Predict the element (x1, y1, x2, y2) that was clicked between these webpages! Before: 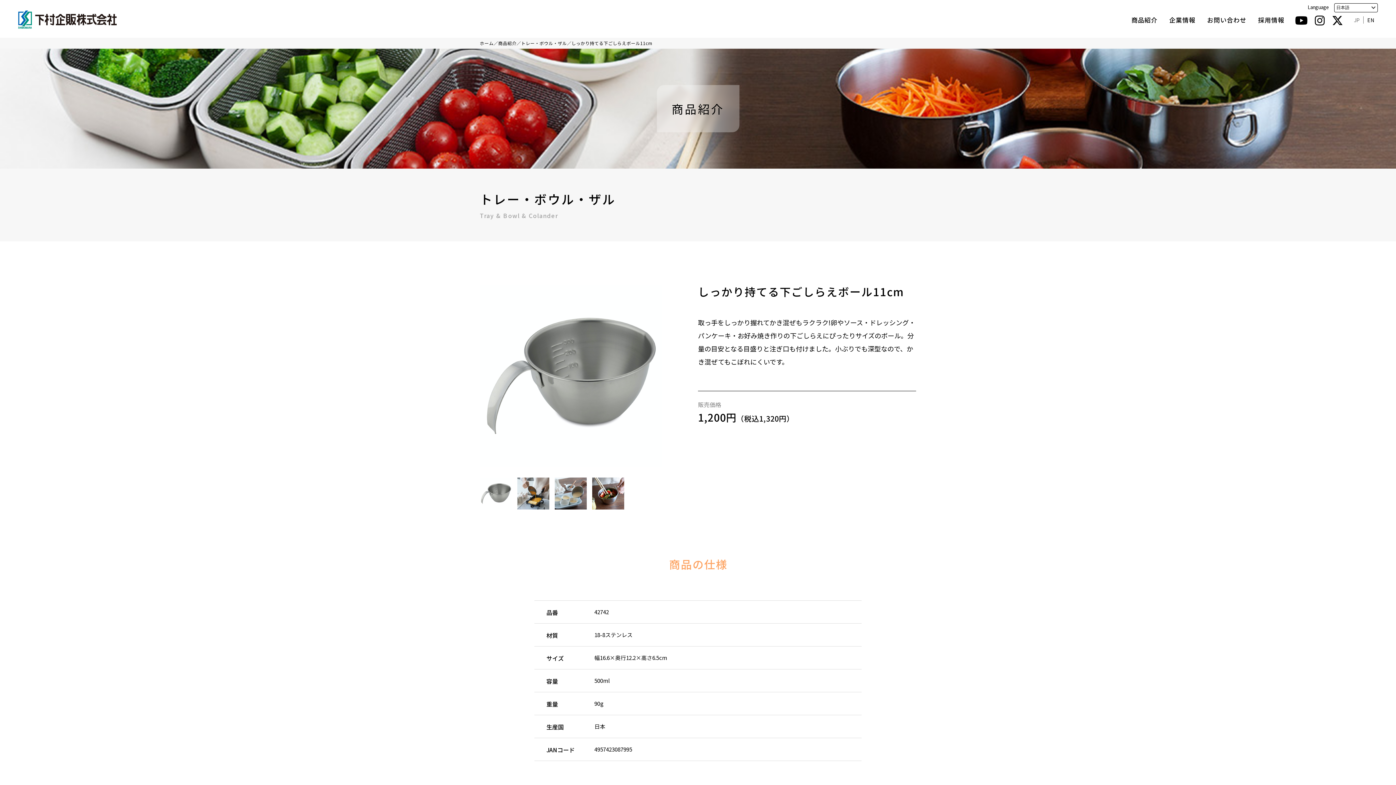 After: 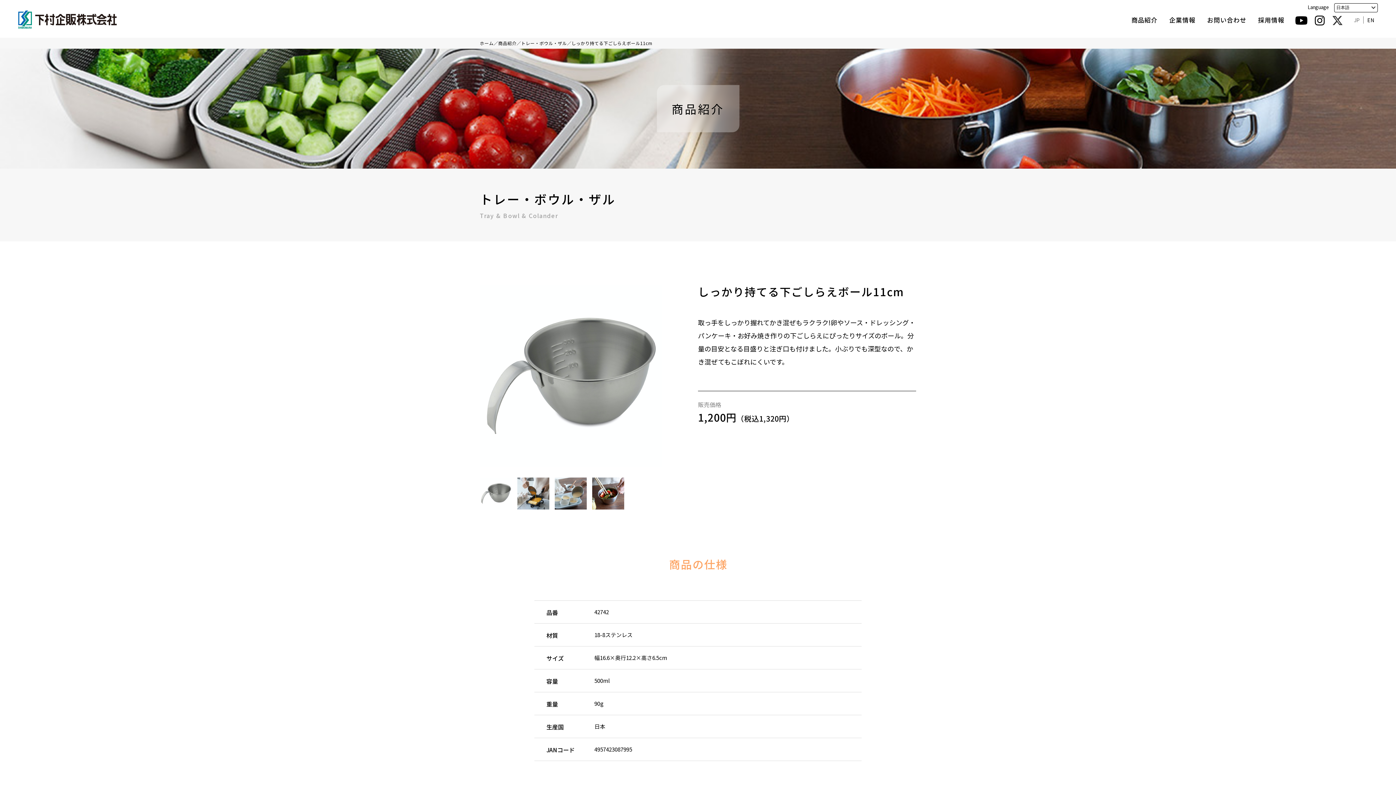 Action: bbox: (1329, 9, 1345, 30)